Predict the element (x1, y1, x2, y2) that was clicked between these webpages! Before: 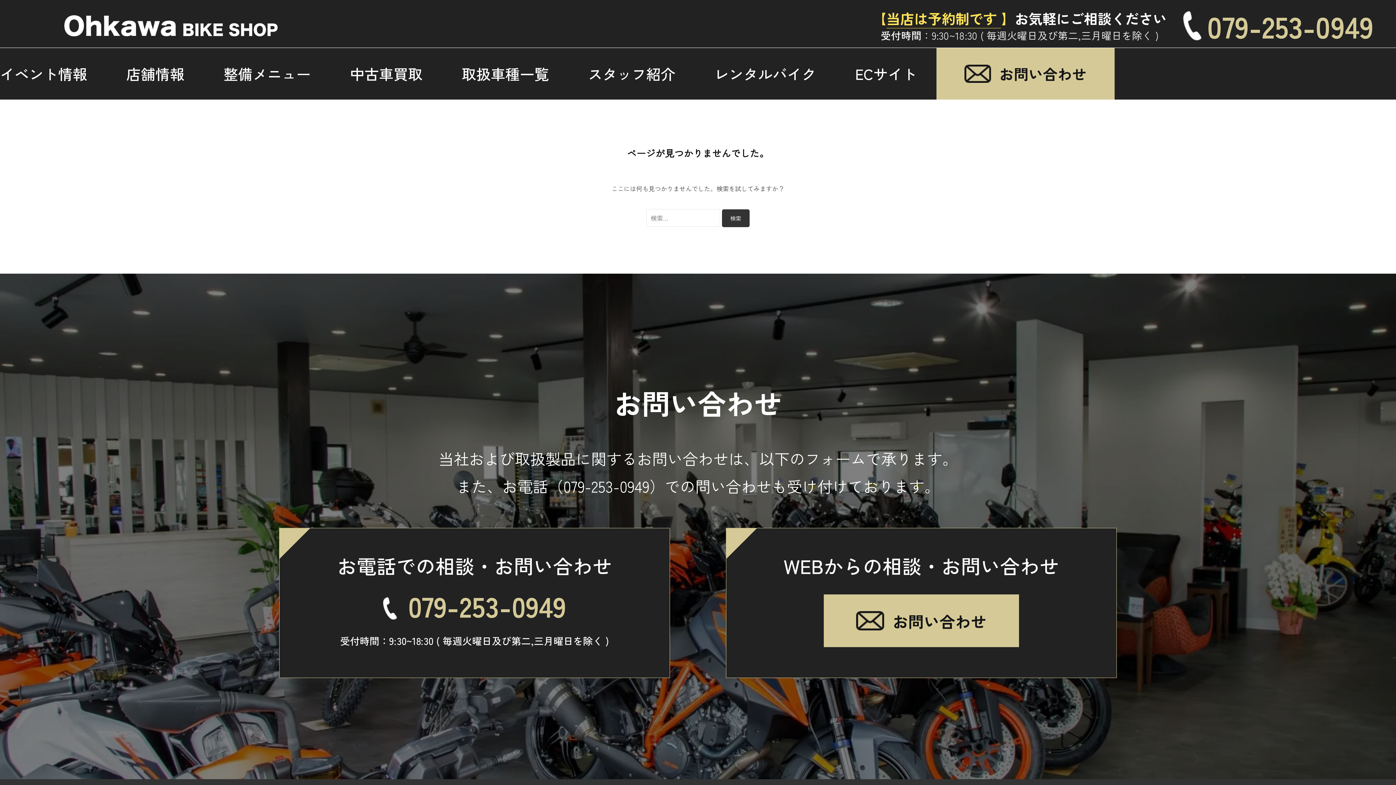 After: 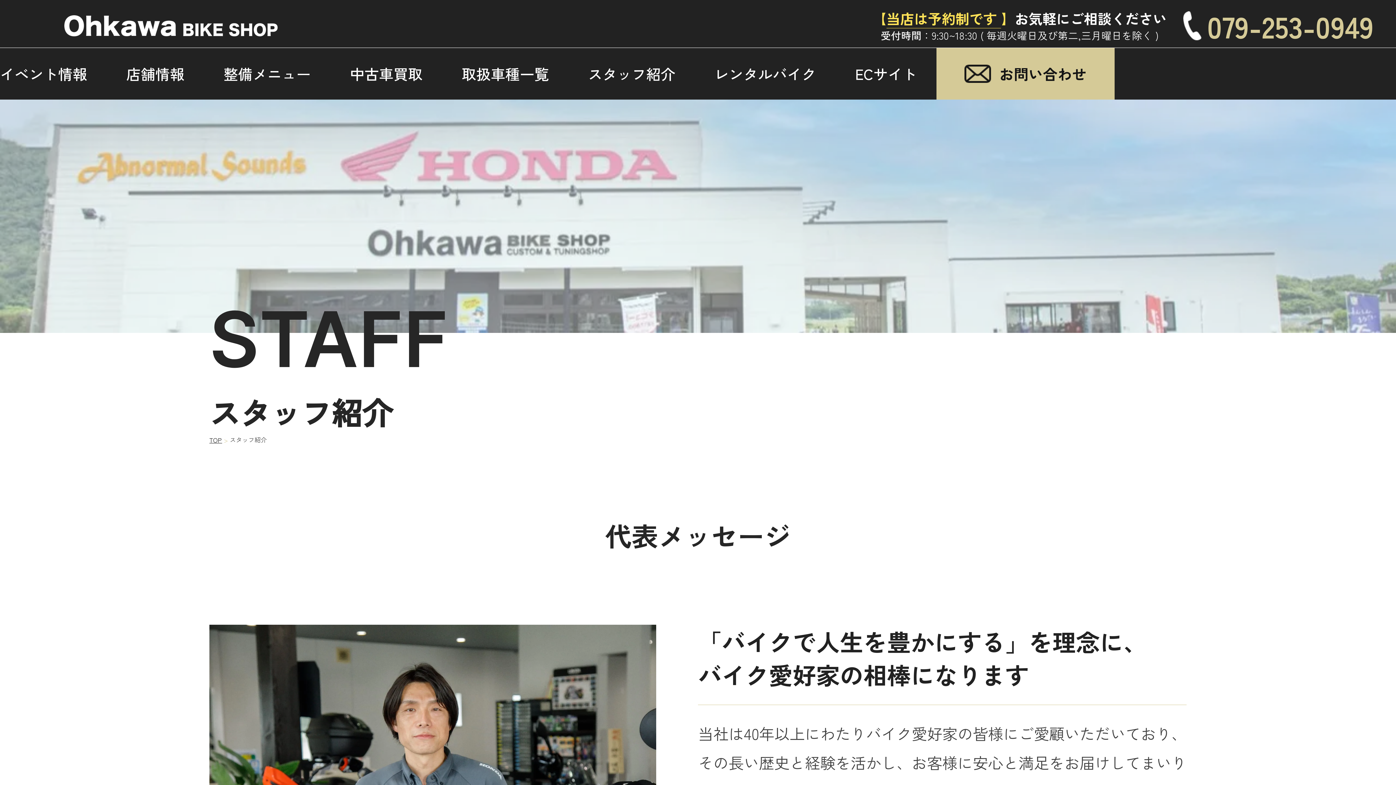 Action: label: スタッフ紹介 bbox: (568, 66, 695, 81)